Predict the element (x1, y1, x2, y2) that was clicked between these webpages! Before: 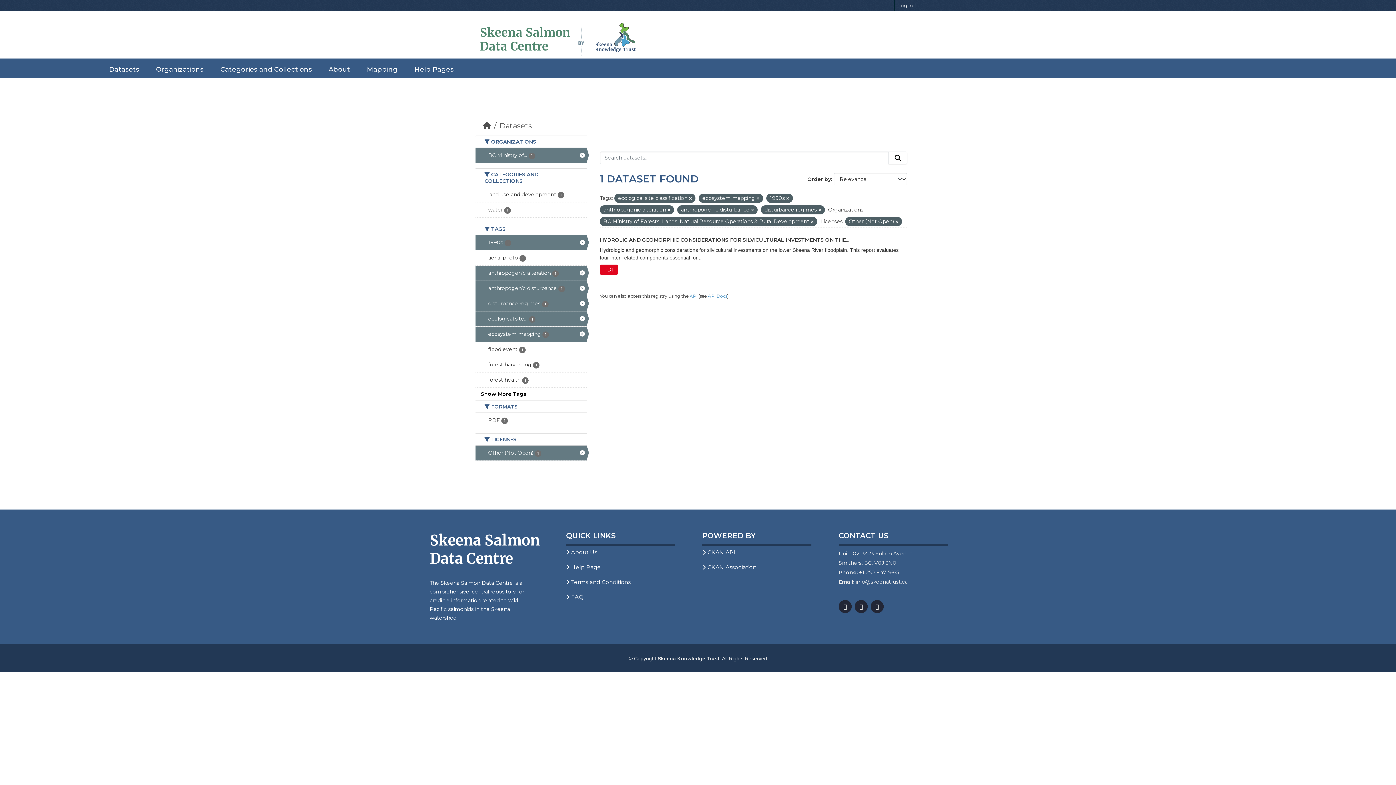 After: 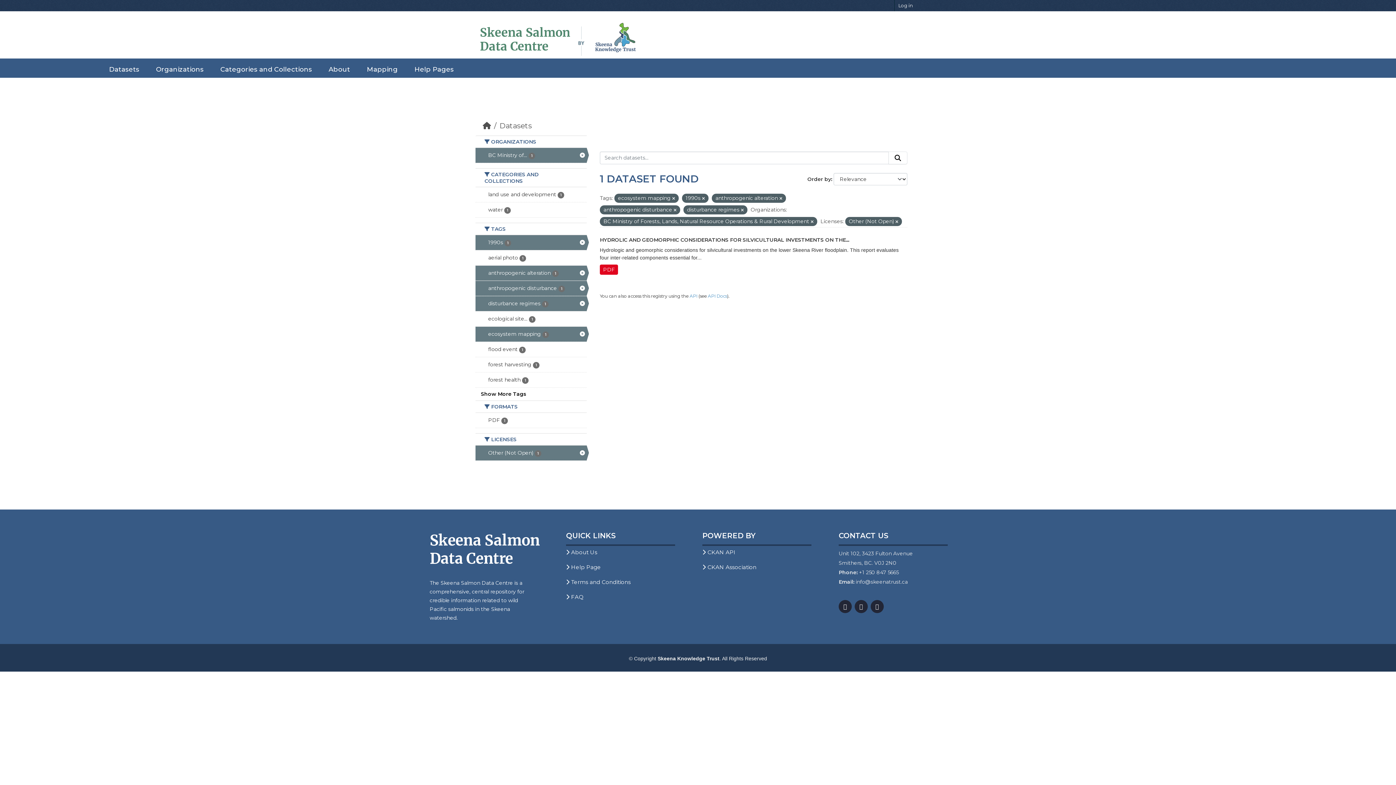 Action: bbox: (689, 196, 692, 201)